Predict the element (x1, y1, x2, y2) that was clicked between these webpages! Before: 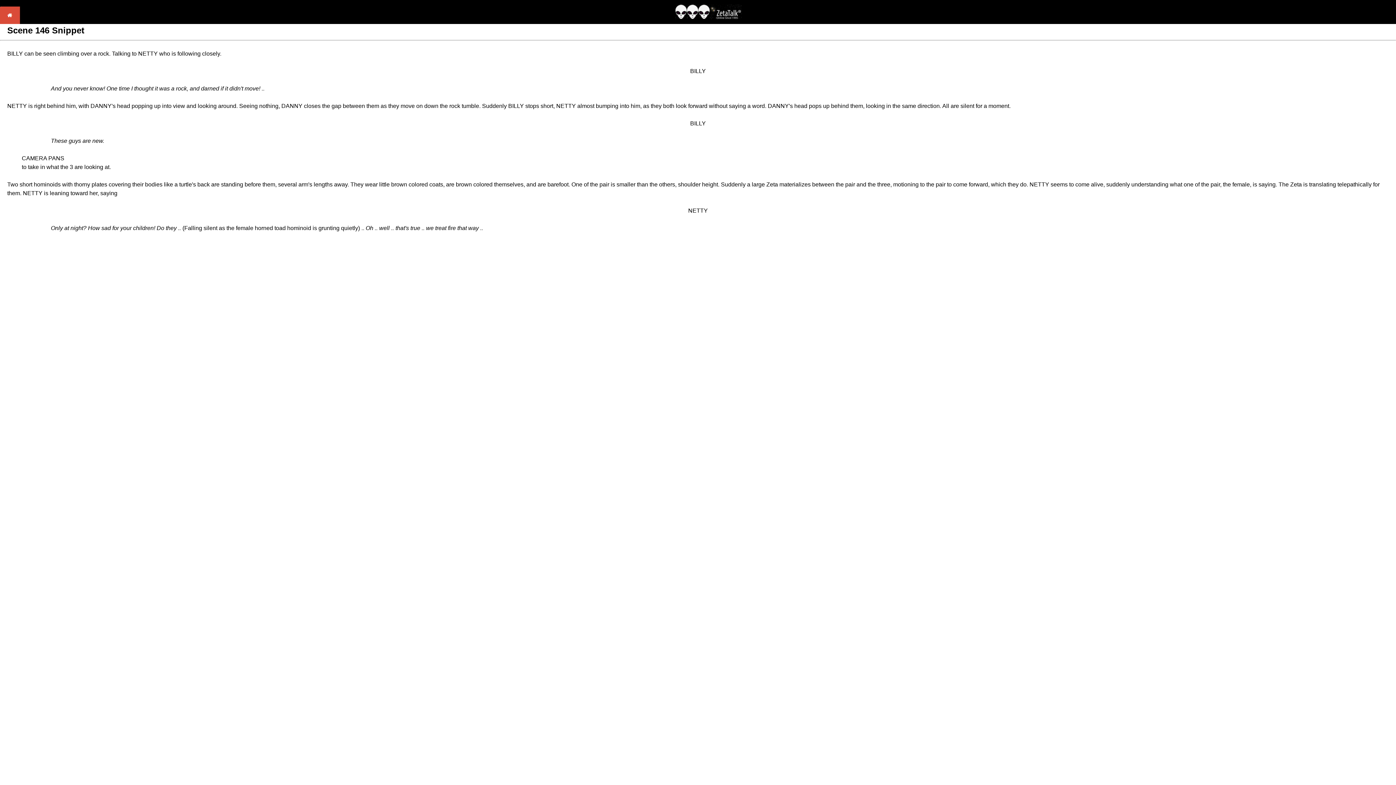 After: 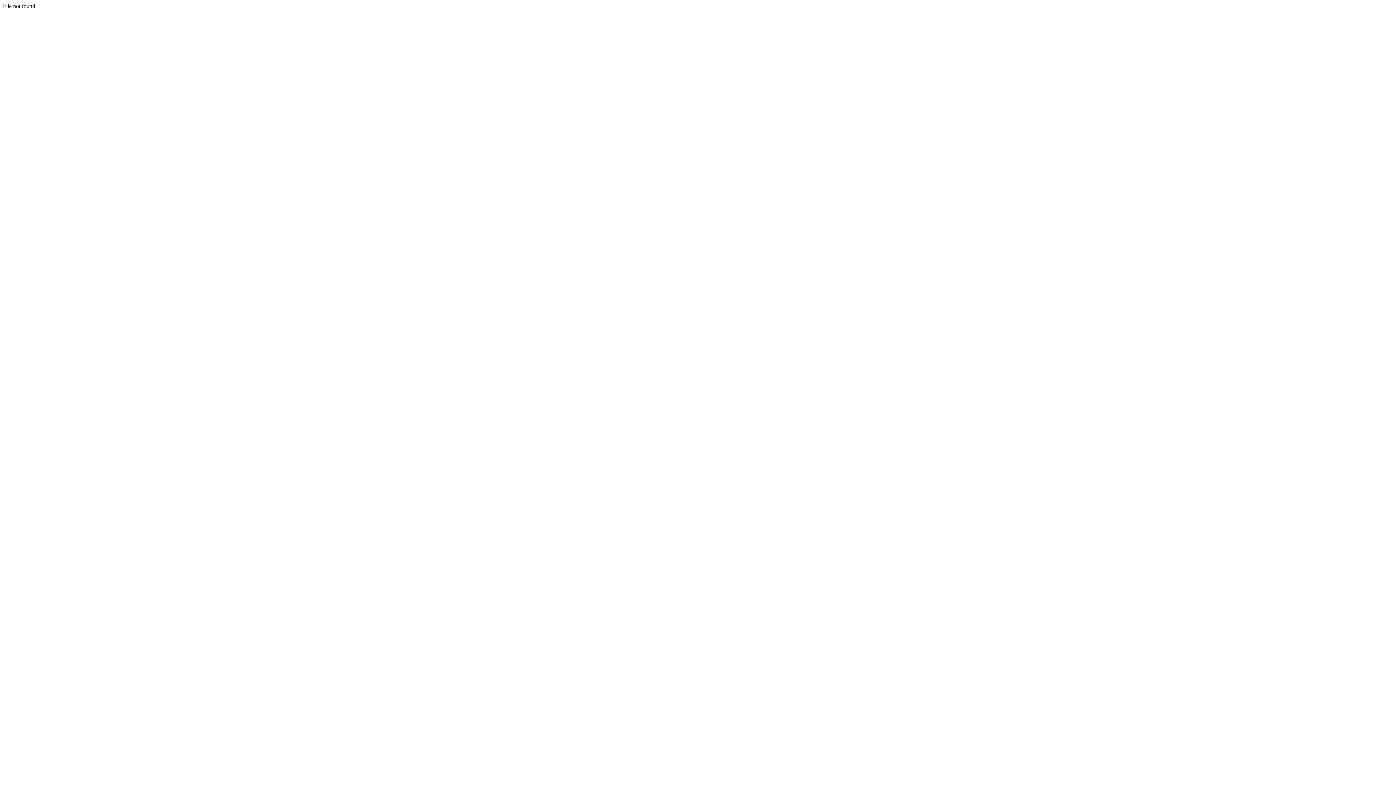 Action: bbox: (675, 14, 742, 20)